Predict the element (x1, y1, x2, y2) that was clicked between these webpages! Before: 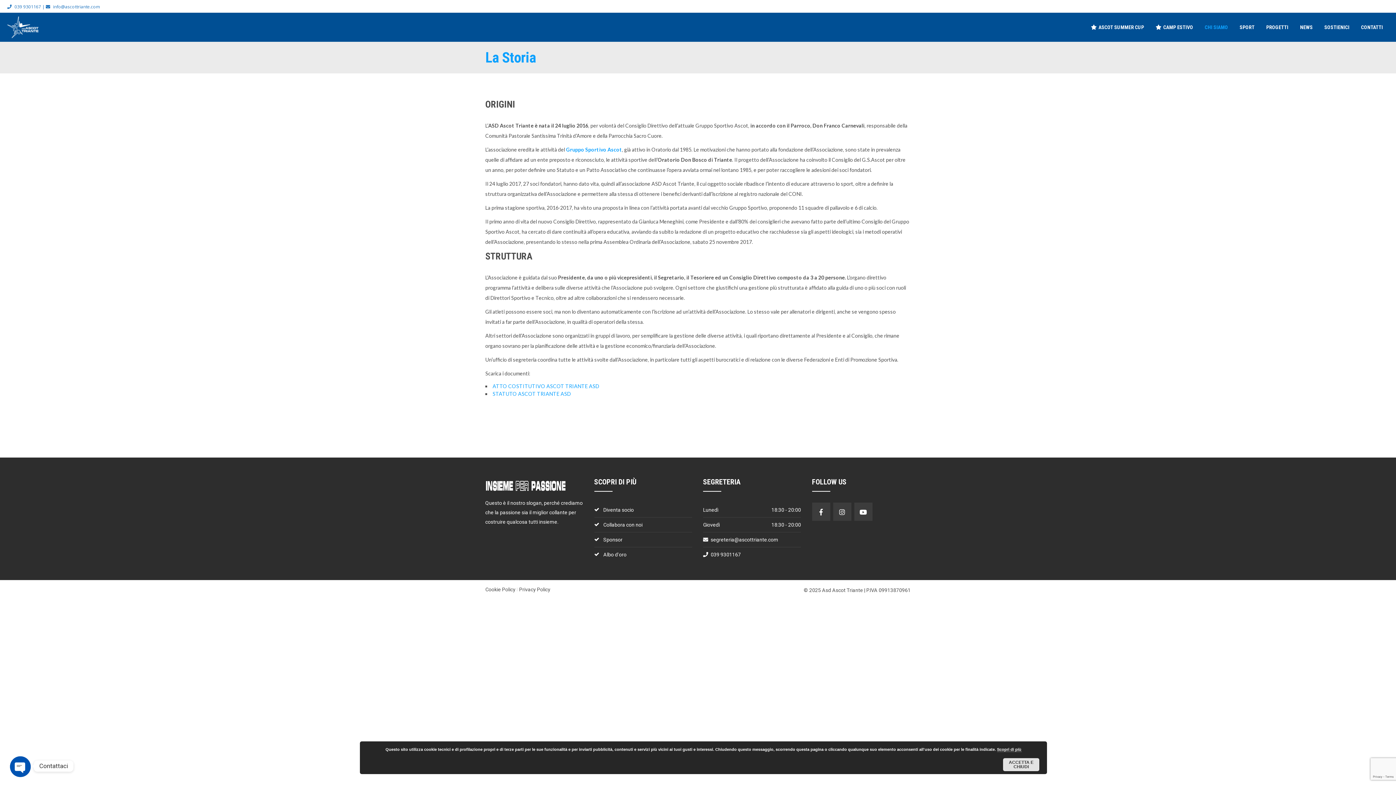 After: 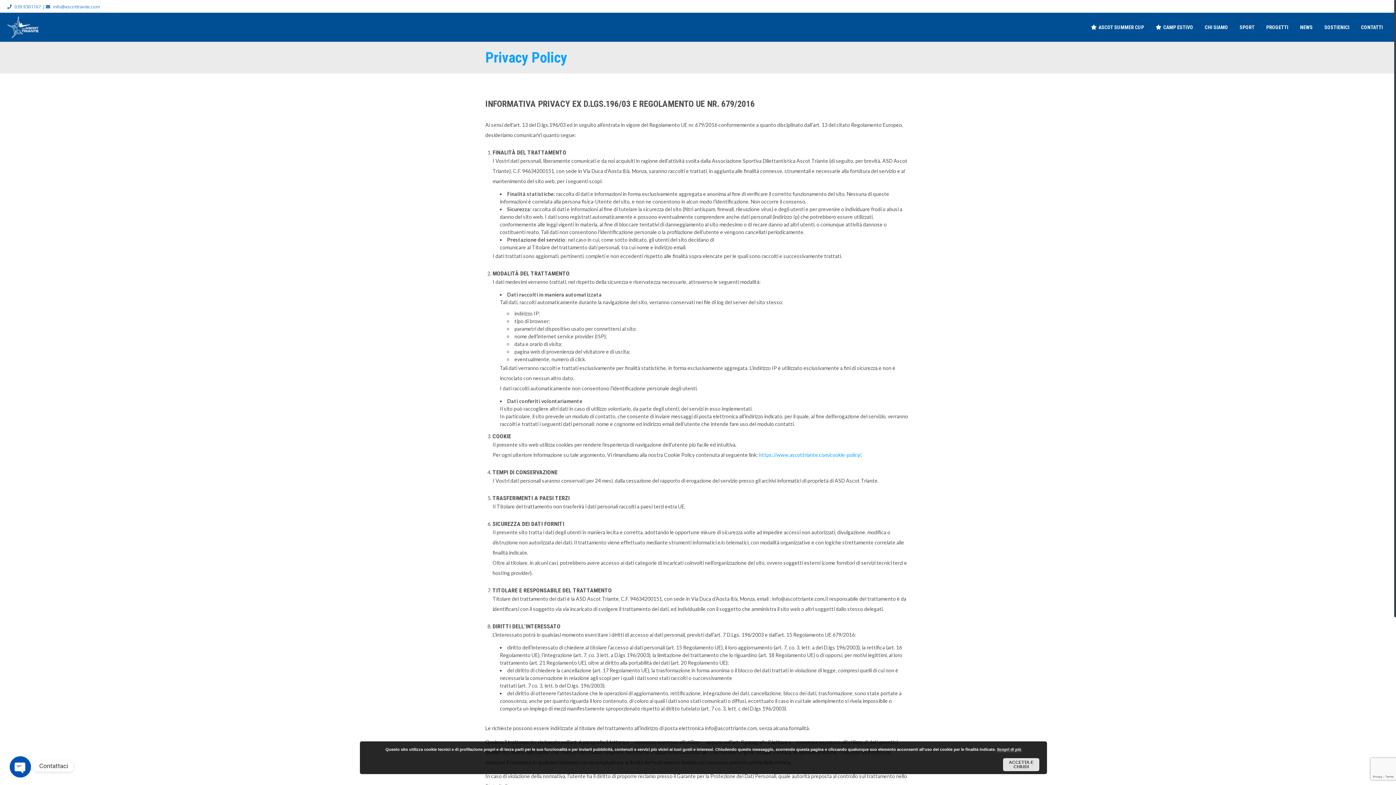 Action: bbox: (519, 586, 552, 592) label: Privacy Policy